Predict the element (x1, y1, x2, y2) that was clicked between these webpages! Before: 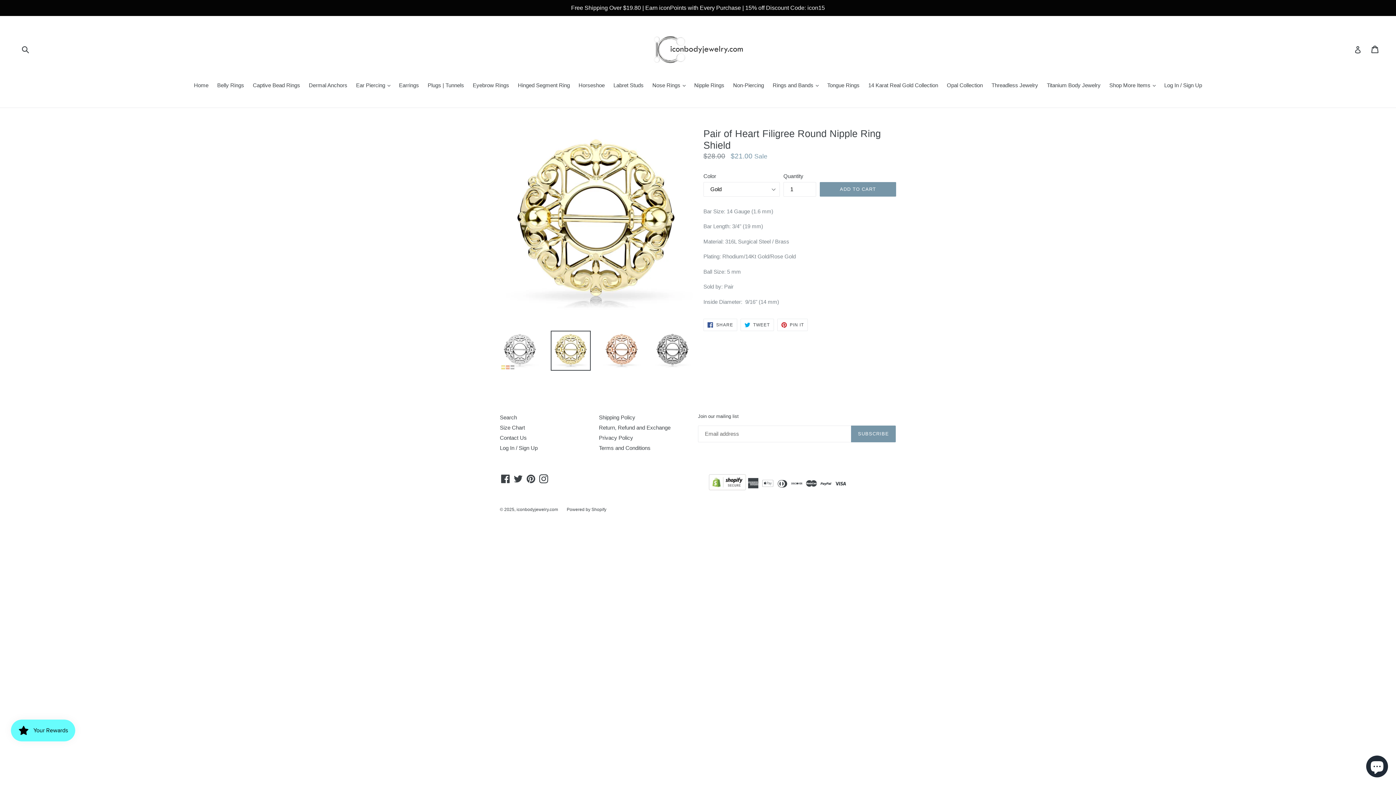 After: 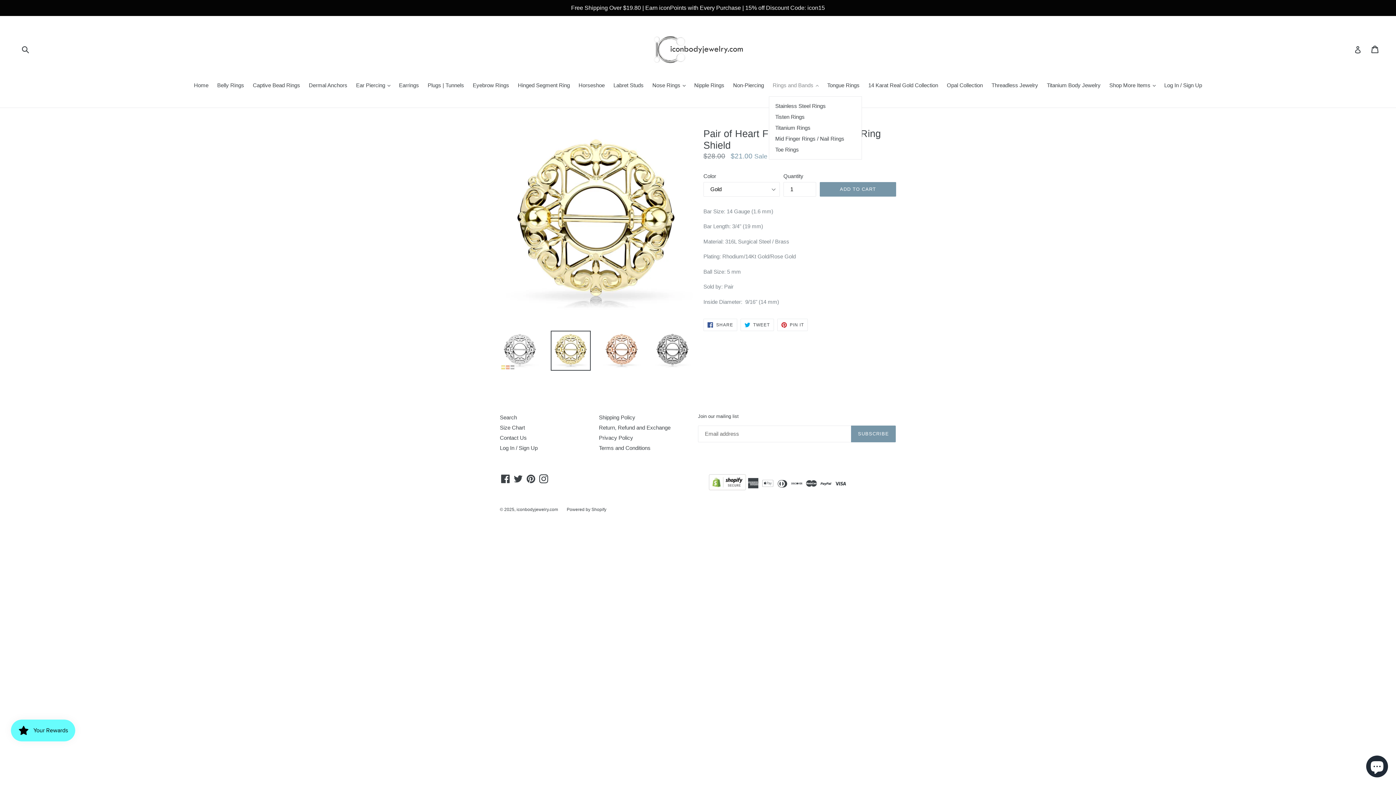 Action: bbox: (769, 81, 822, 90) label: Rings and Bands 
expand